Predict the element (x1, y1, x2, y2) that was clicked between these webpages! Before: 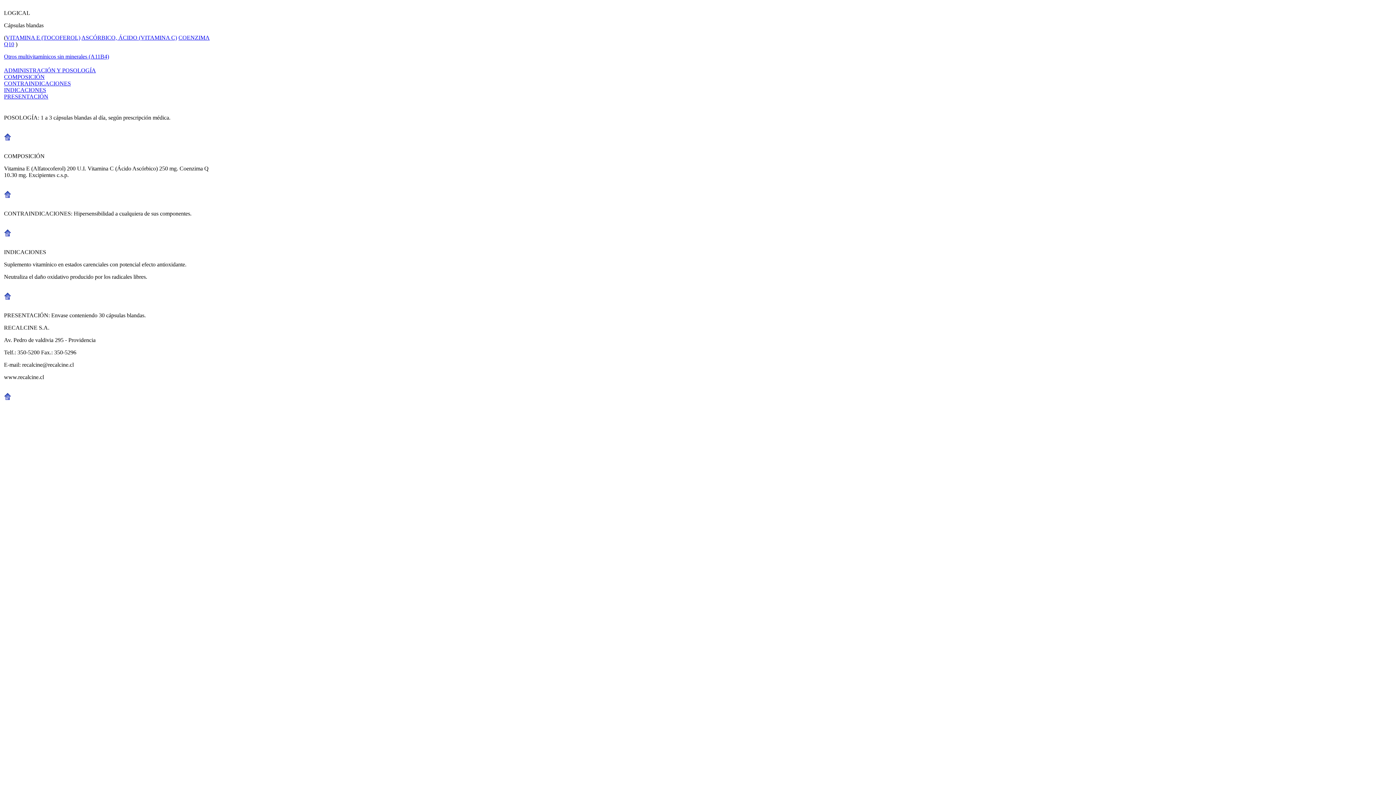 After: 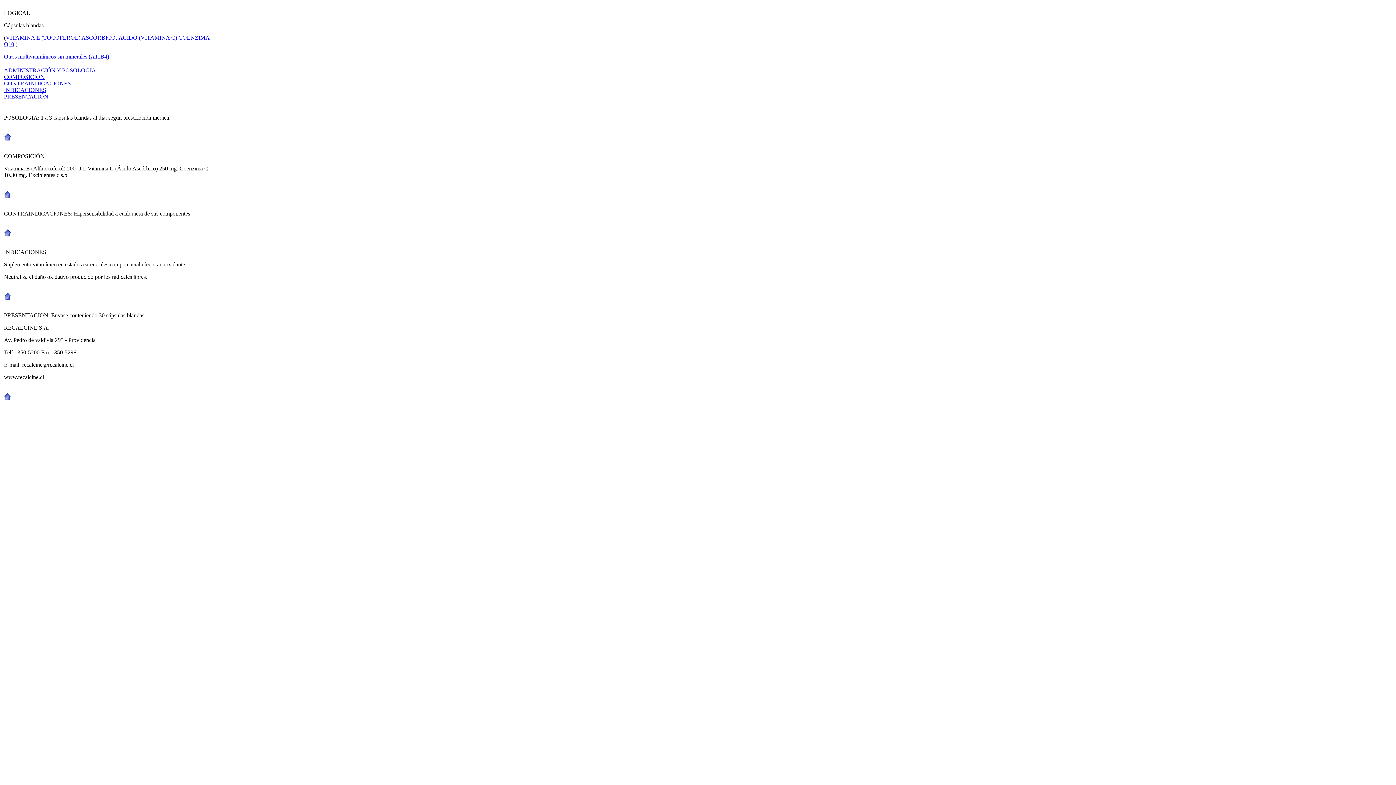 Action: bbox: (4, 67, 96, 73) label: ADMINISTRACIÓN Y POSOLOGÍA